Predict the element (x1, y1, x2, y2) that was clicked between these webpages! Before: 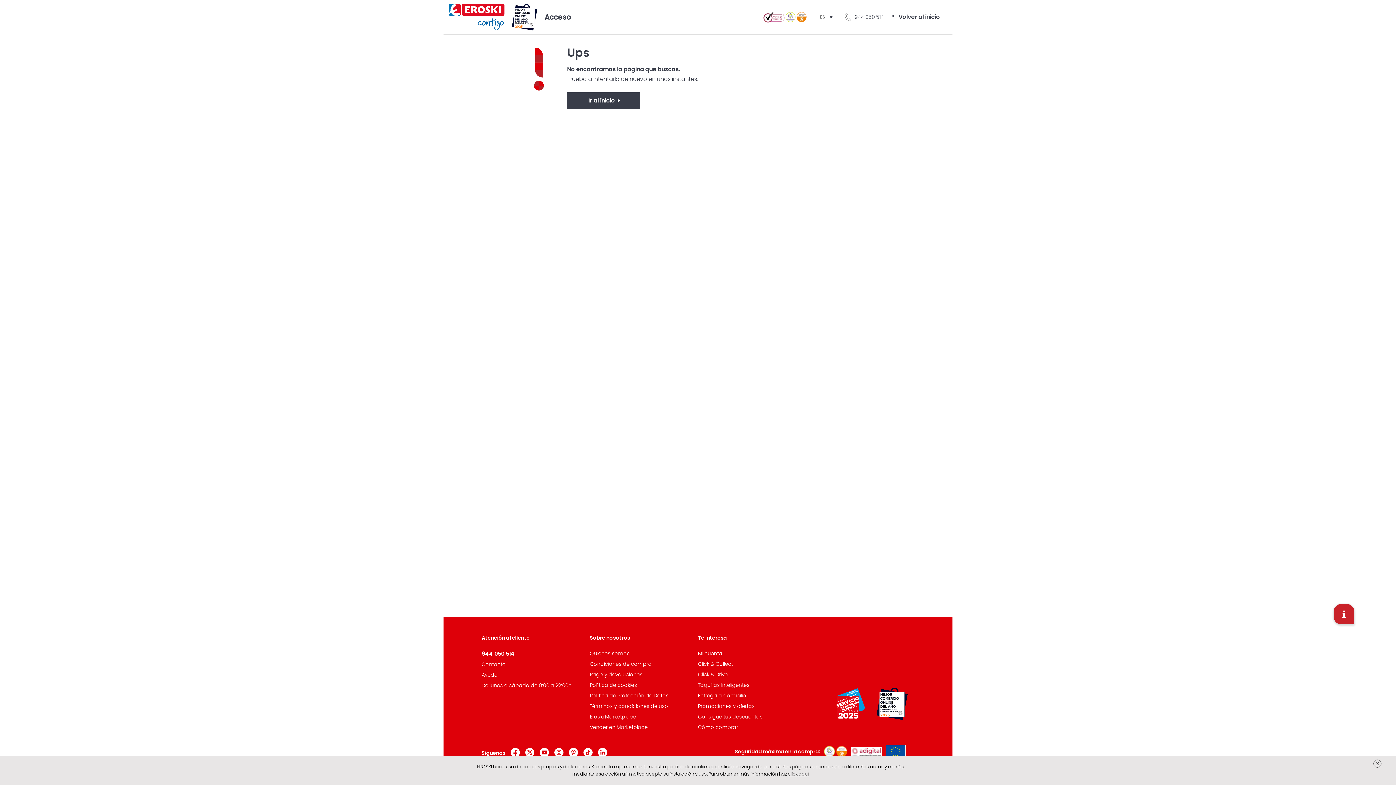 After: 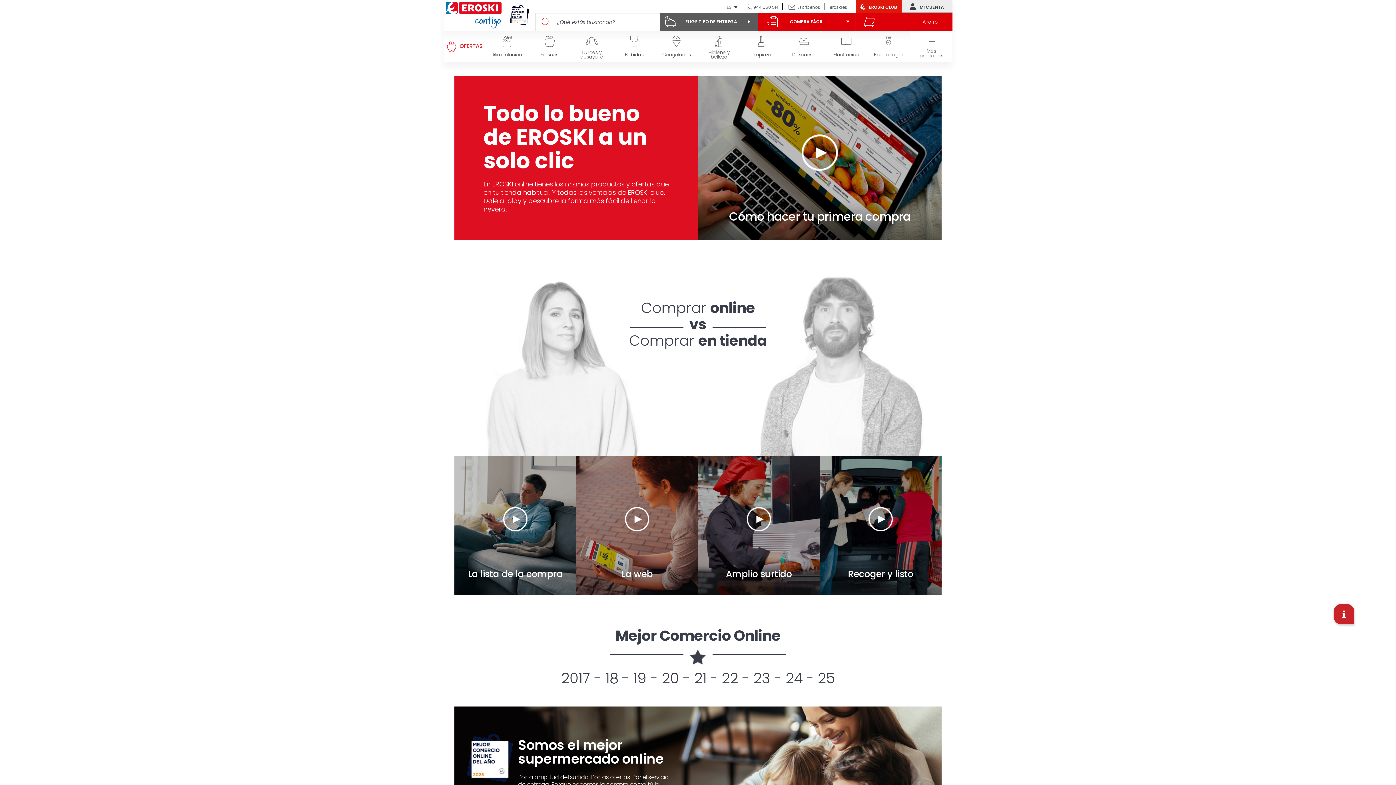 Action: label: Cómo comprar bbox: (698, 724, 738, 731)